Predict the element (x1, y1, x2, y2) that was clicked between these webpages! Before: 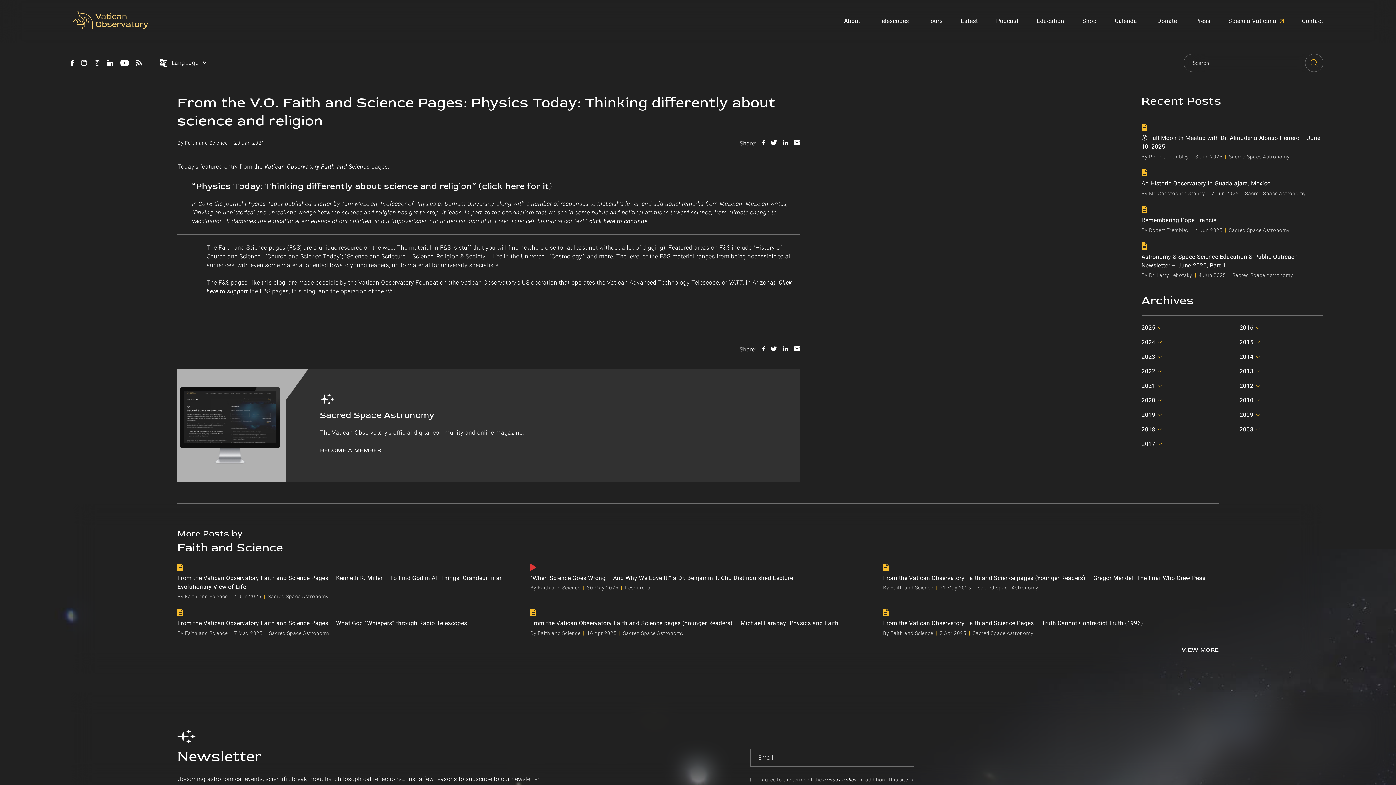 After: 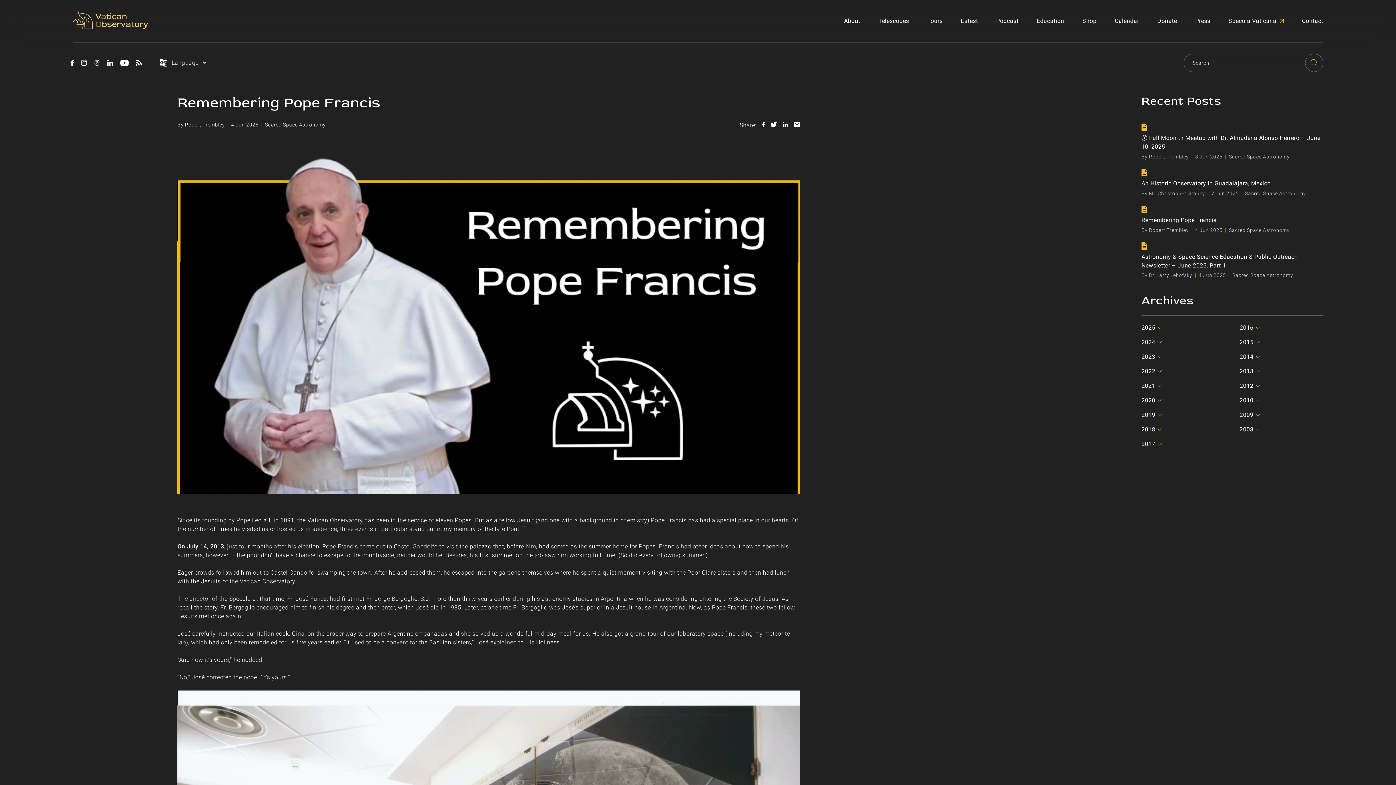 Action: label: Remembering Pope Francis bbox: (1141, 215, 1323, 226)